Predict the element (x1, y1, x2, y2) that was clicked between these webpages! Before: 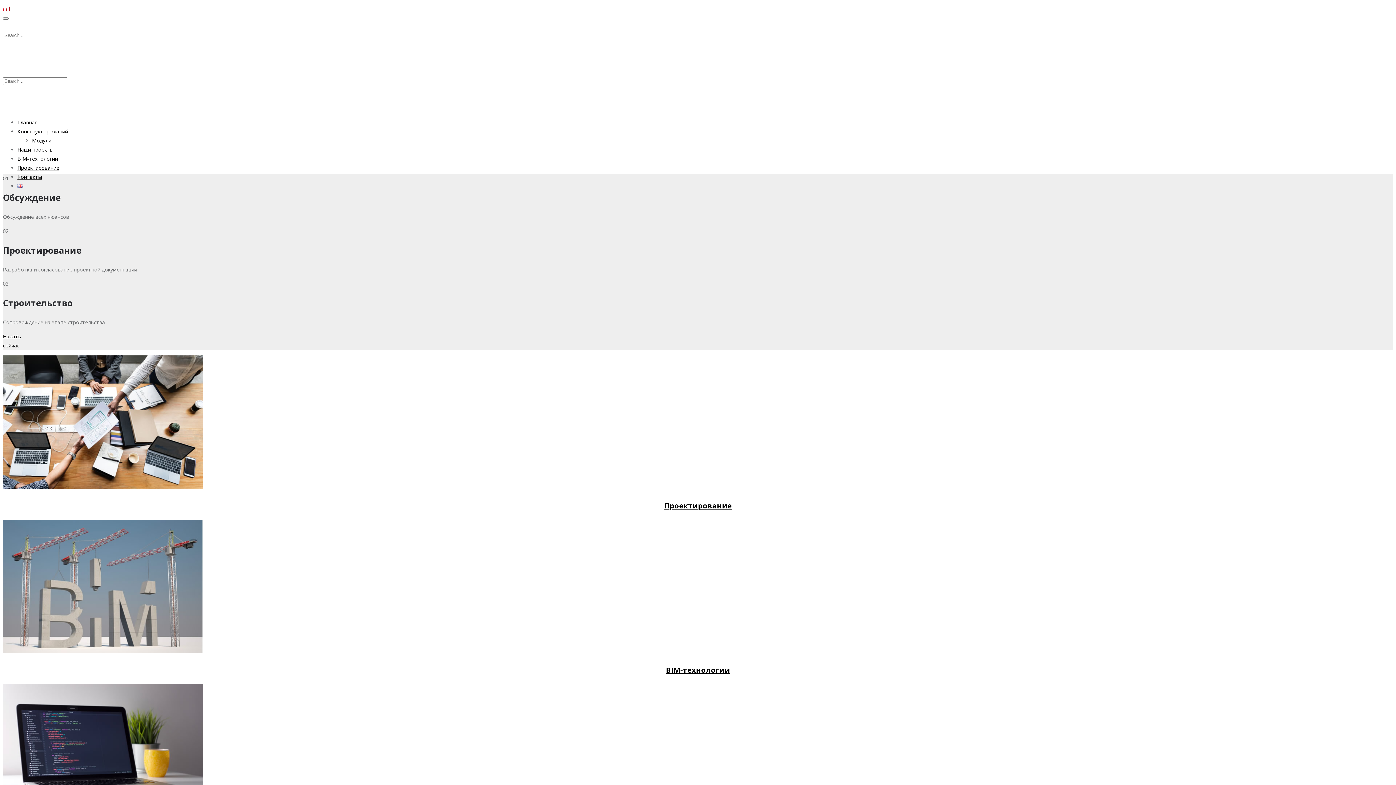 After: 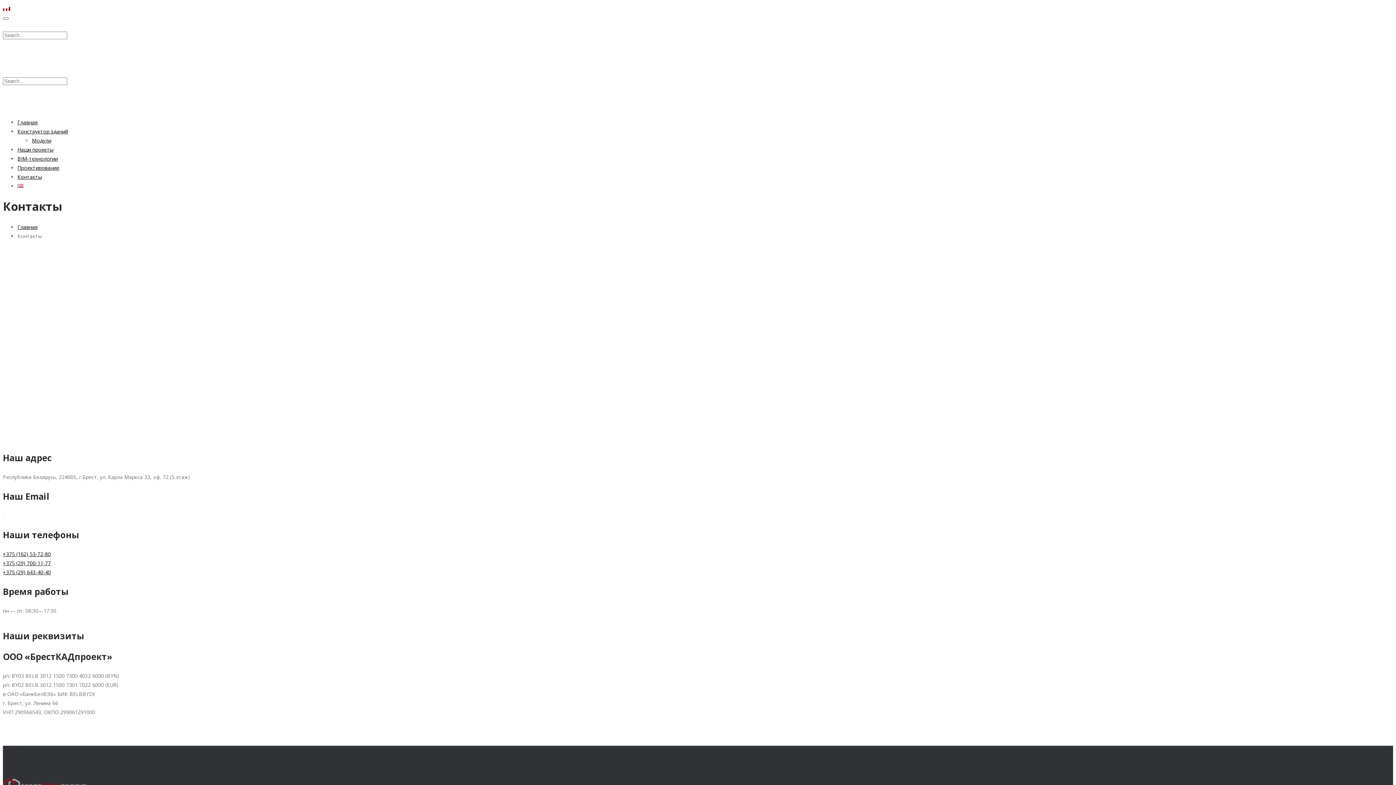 Action: bbox: (17, 165, 41, 180) label: Контакты